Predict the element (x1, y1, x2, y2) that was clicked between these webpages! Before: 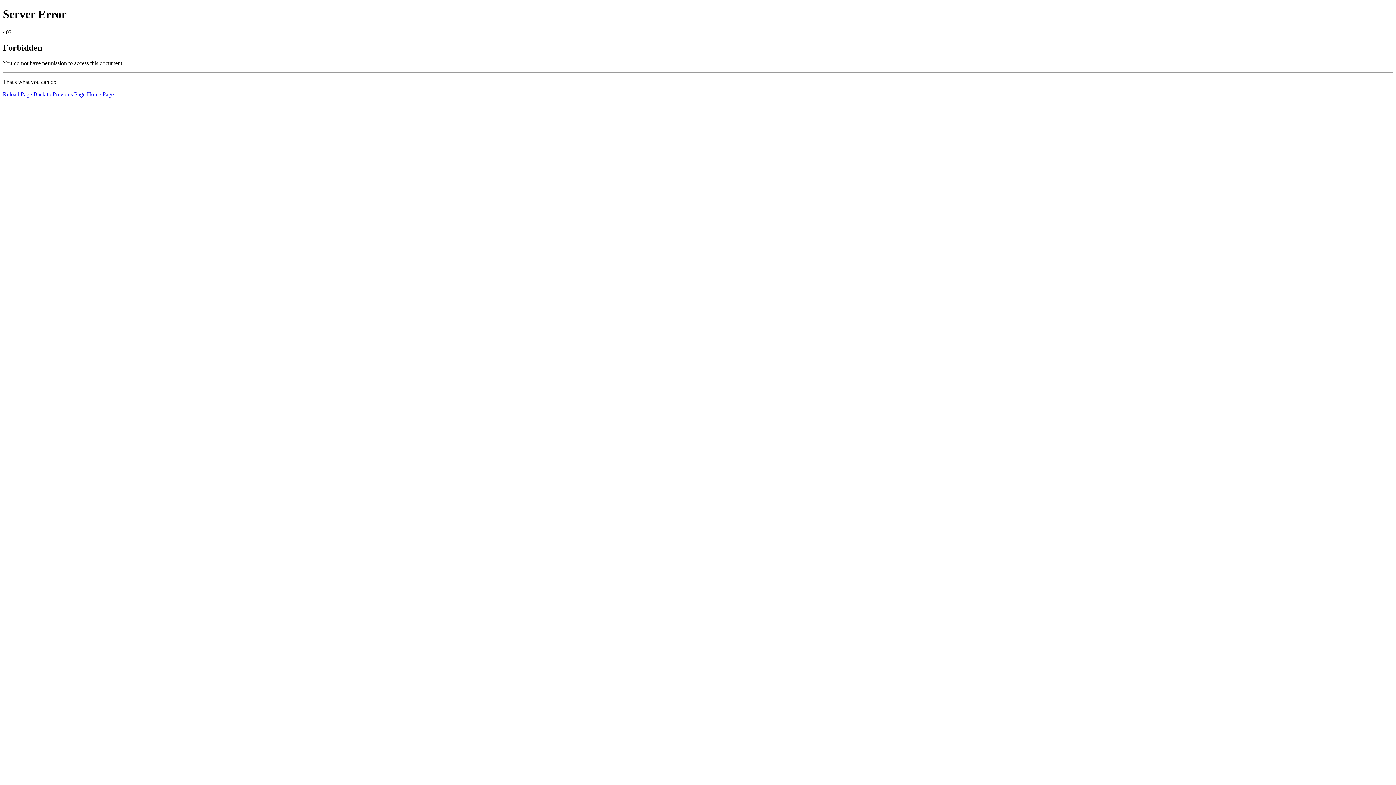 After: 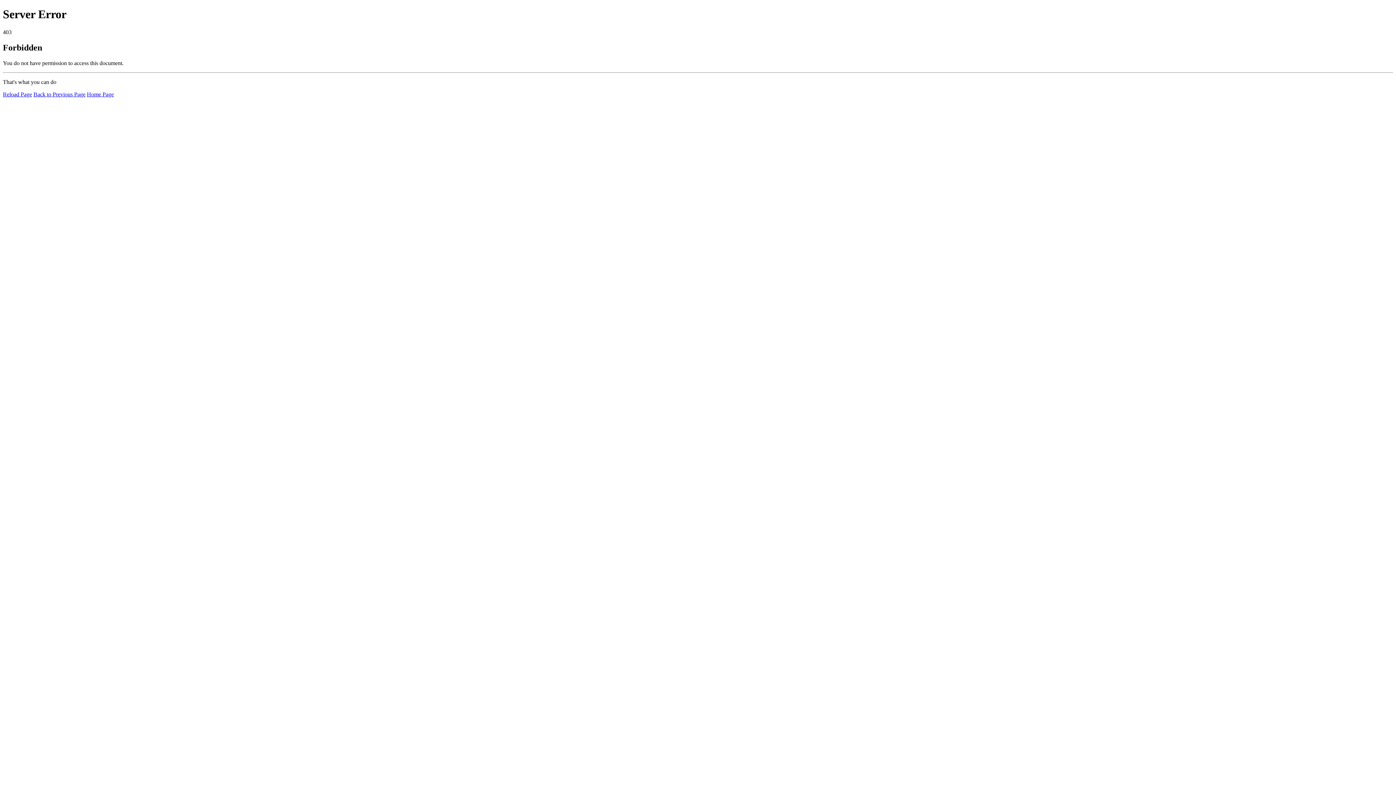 Action: label: Reload Page bbox: (2, 91, 32, 97)